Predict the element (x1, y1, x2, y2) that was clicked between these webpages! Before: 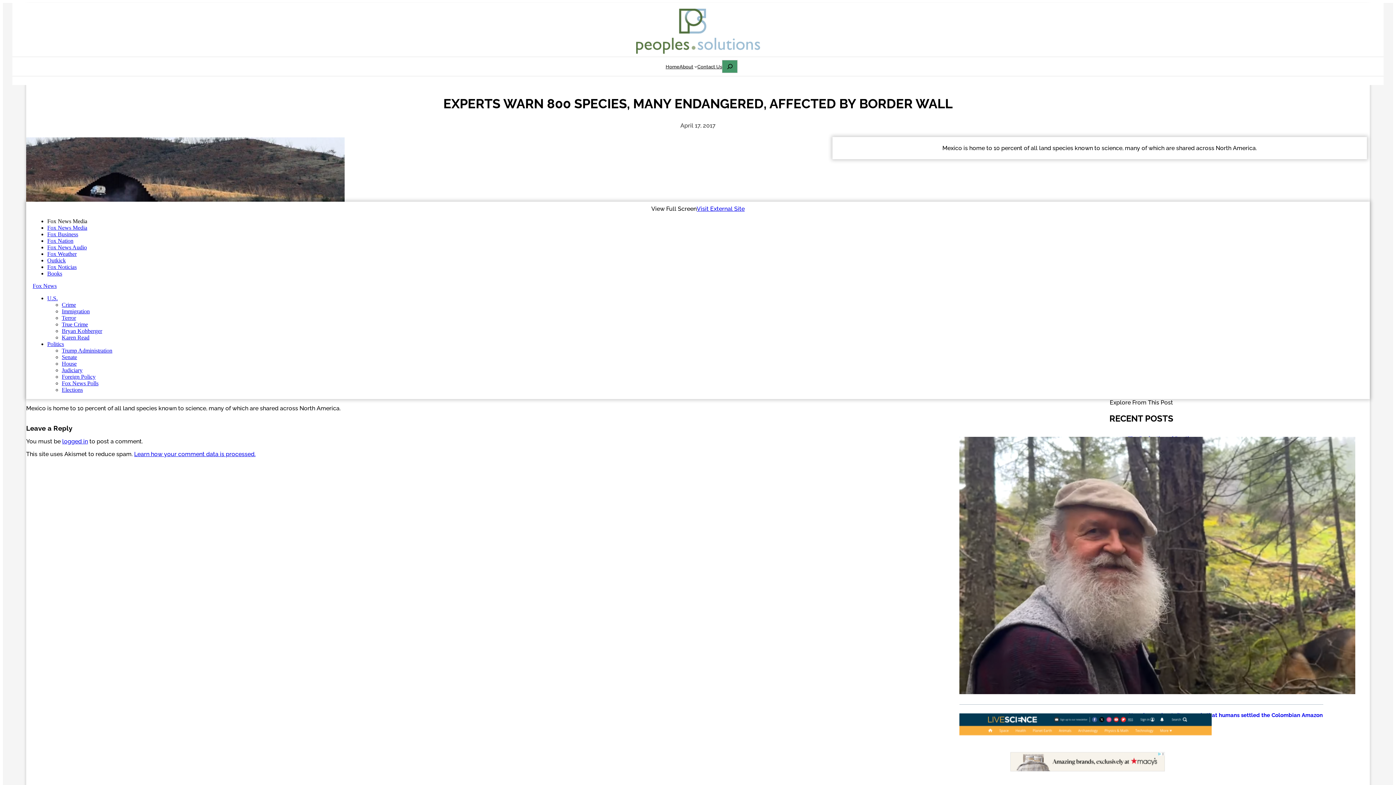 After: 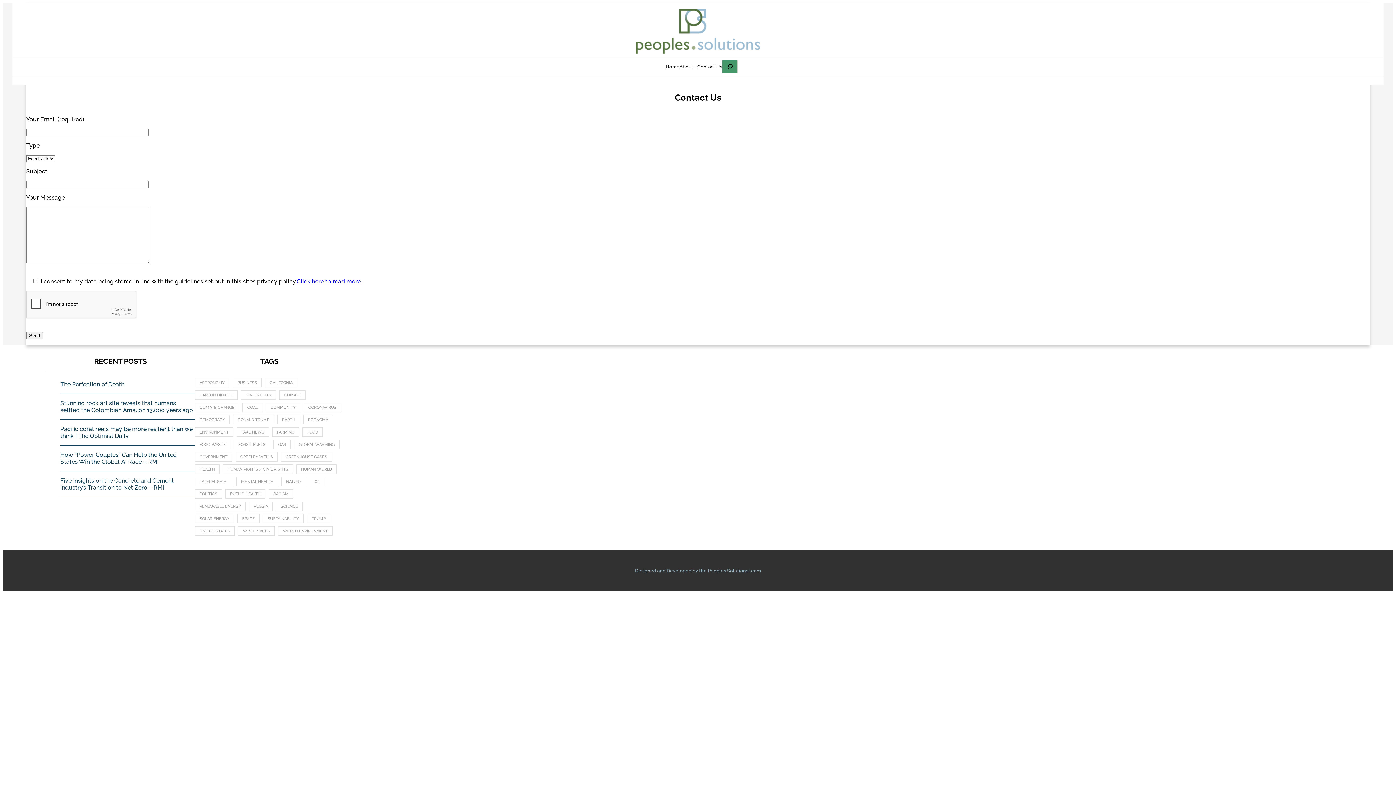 Action: label: Contact Us bbox: (697, 63, 722, 69)